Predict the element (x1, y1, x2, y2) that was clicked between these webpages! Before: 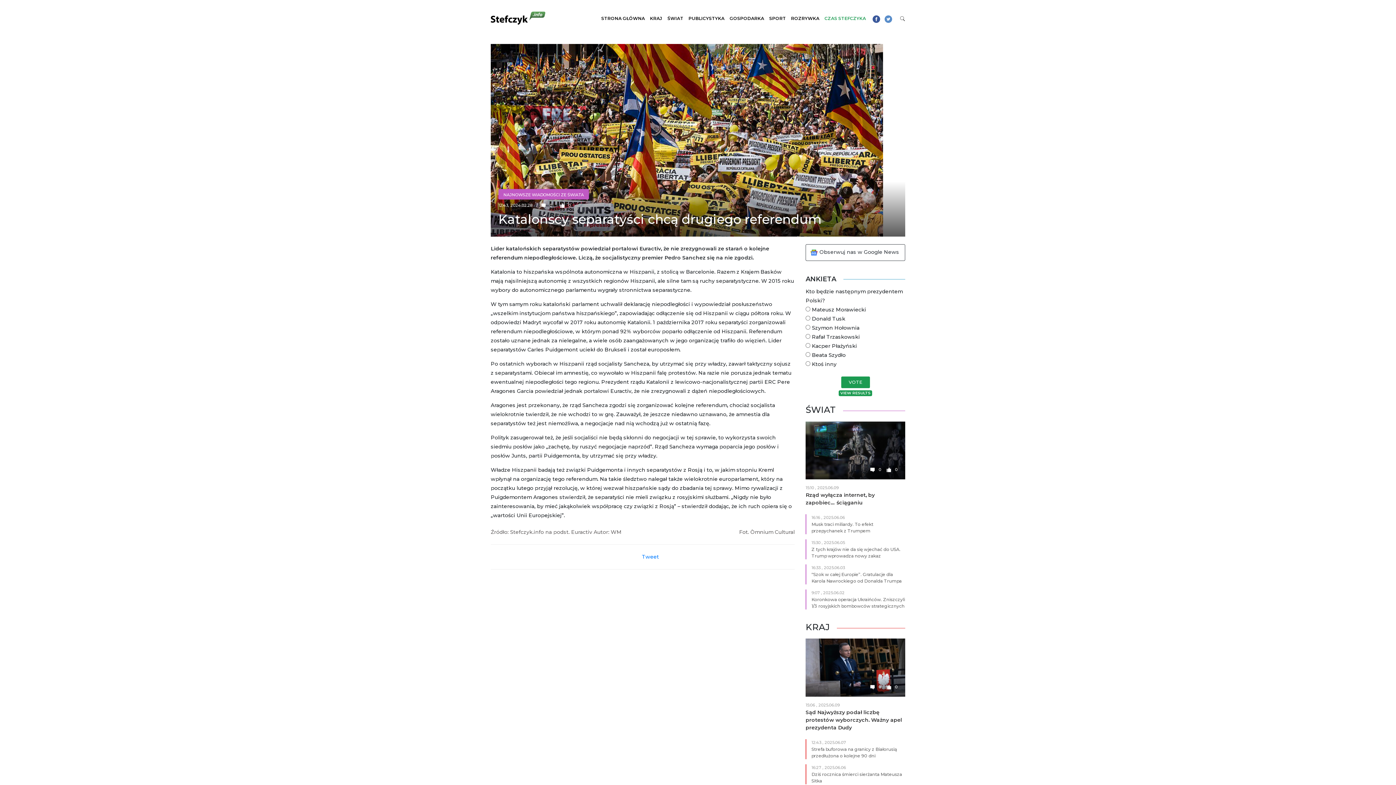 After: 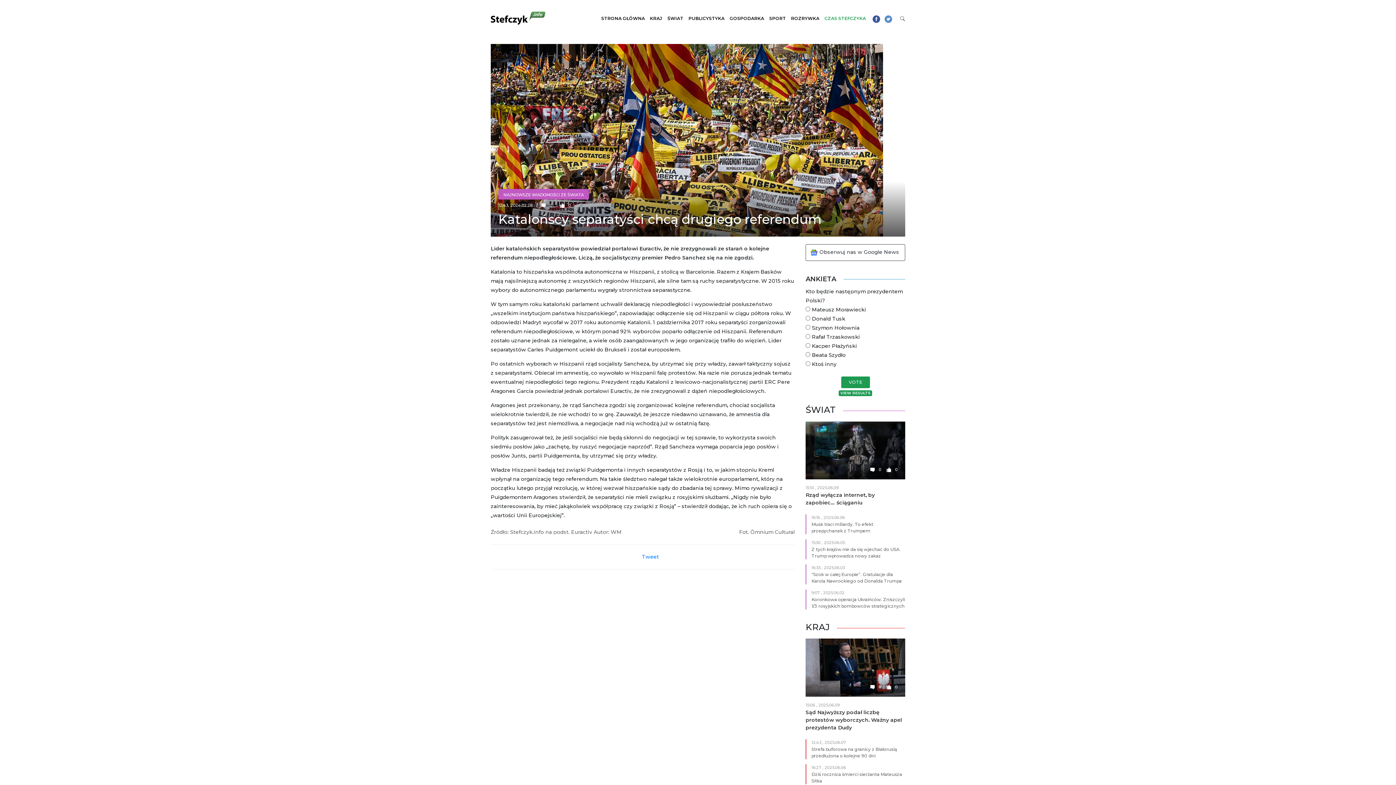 Action: bbox: (805, 244, 905, 261) label: Obserwuj nas w Google News